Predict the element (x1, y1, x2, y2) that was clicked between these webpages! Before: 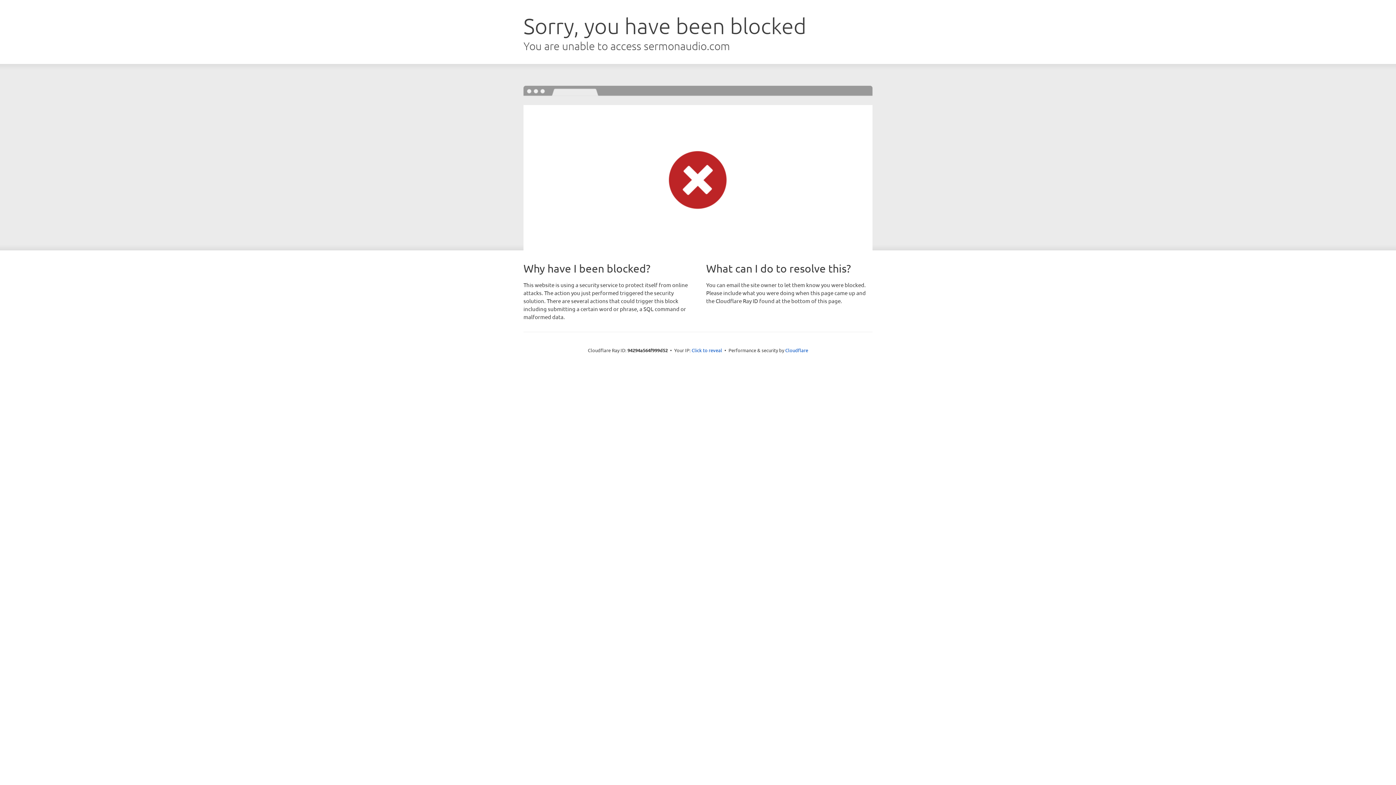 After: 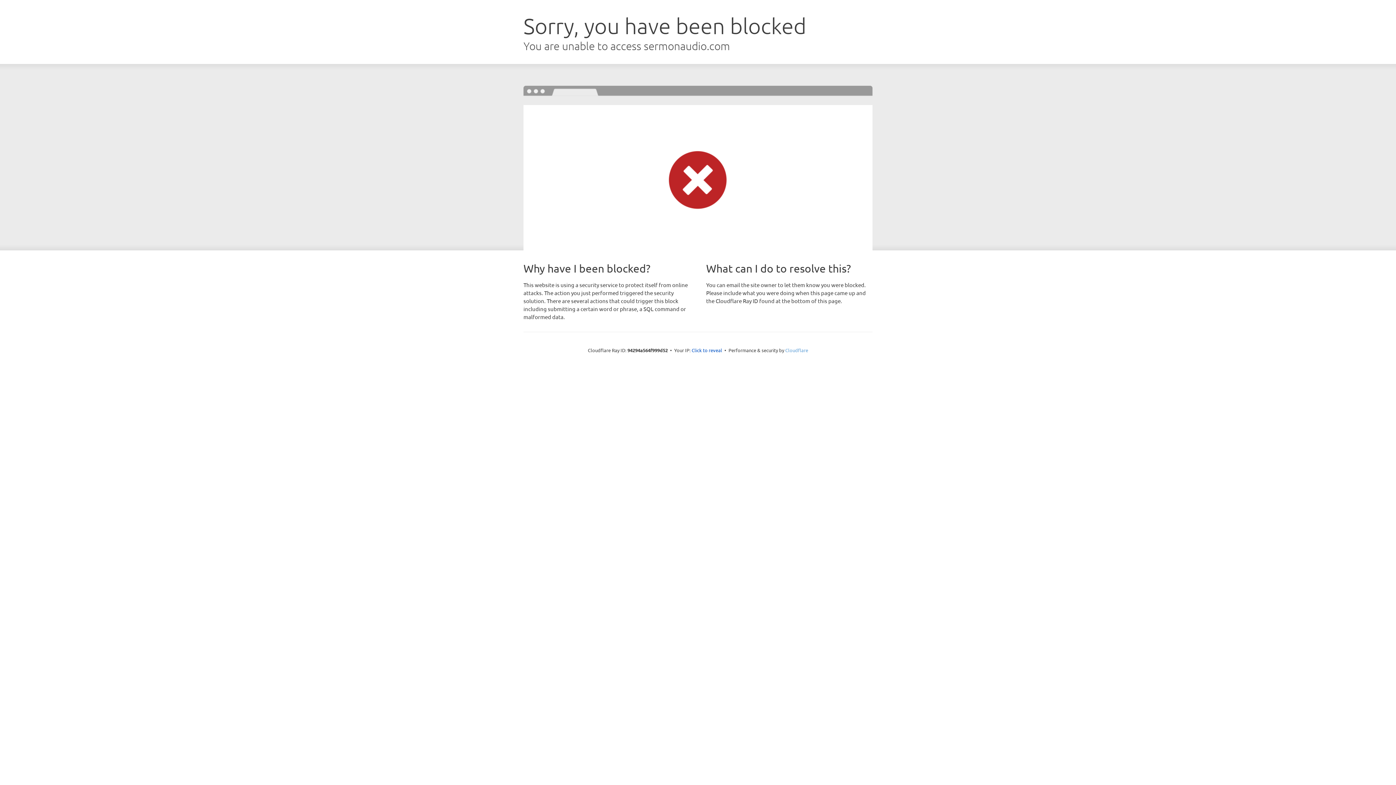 Action: label: Cloudflare bbox: (785, 347, 808, 353)